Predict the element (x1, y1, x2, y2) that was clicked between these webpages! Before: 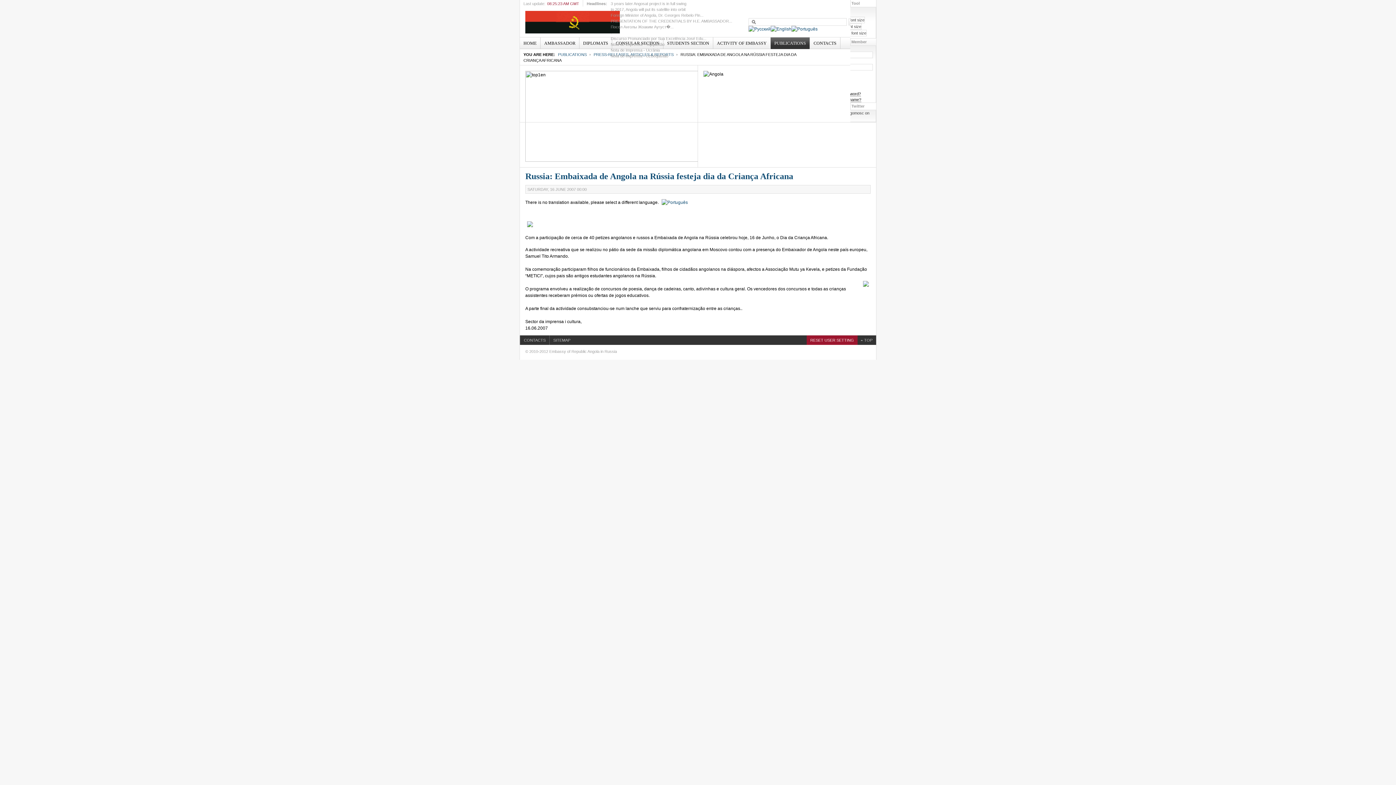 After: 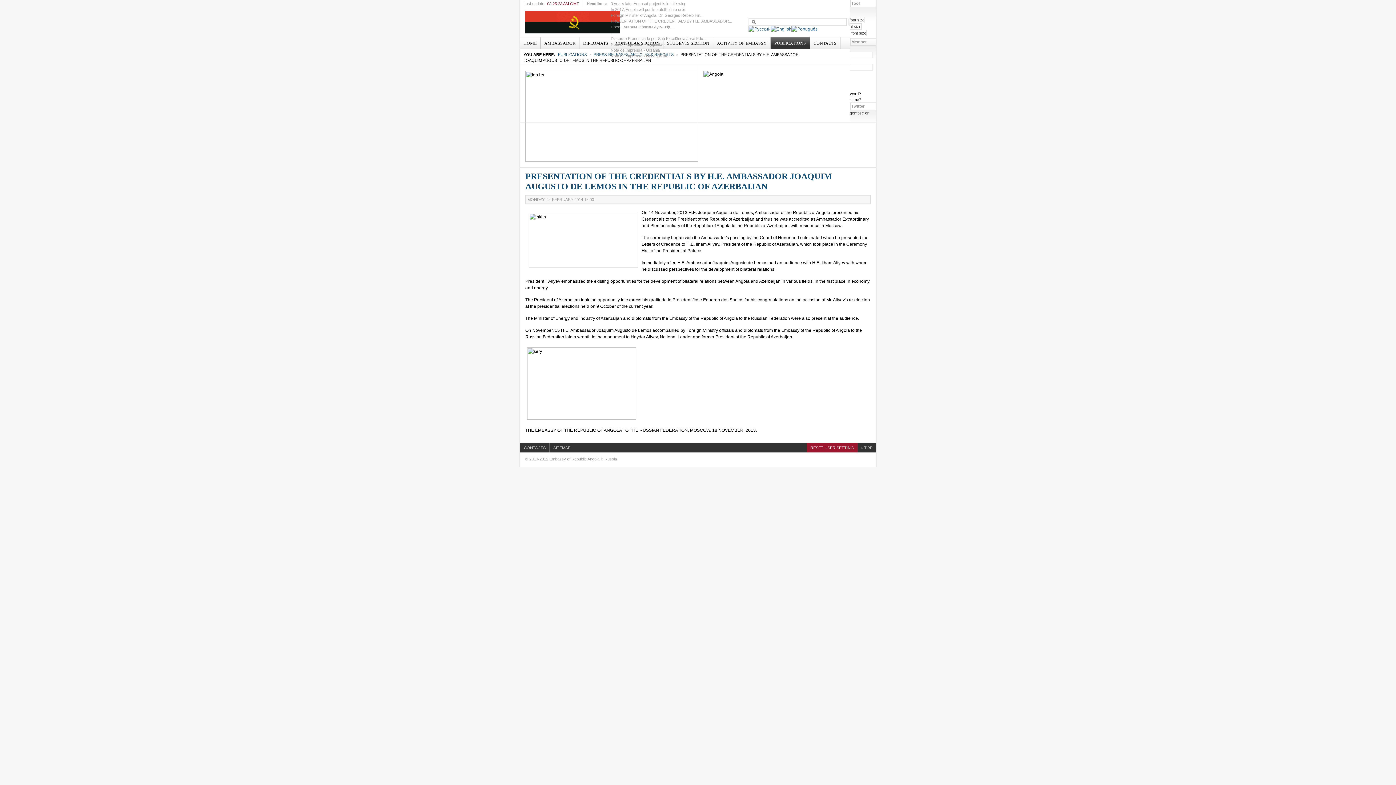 Action: bbox: (610, 18, 732, 23) label: PRESENTATION OF THE CREDENTIALS BY H.E. AMBASSADOR...